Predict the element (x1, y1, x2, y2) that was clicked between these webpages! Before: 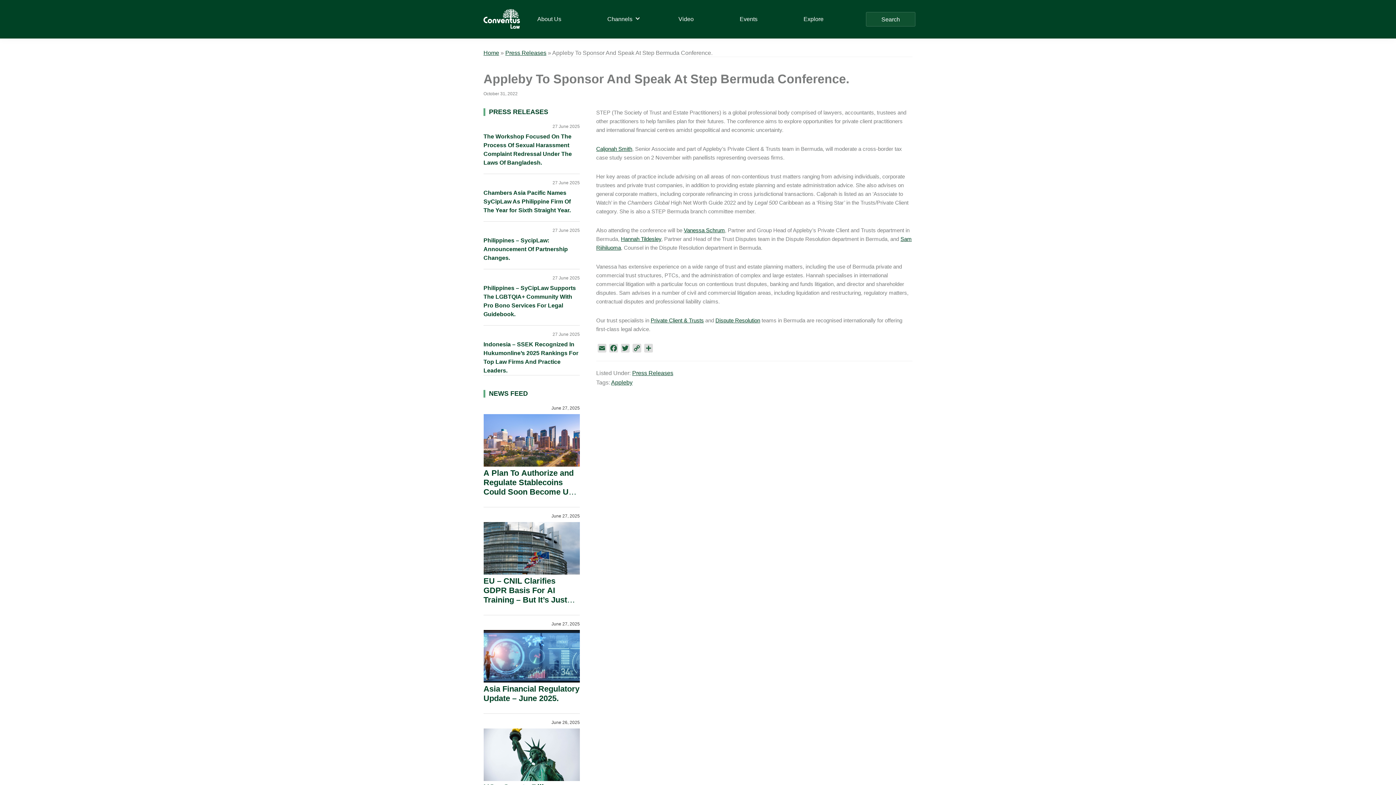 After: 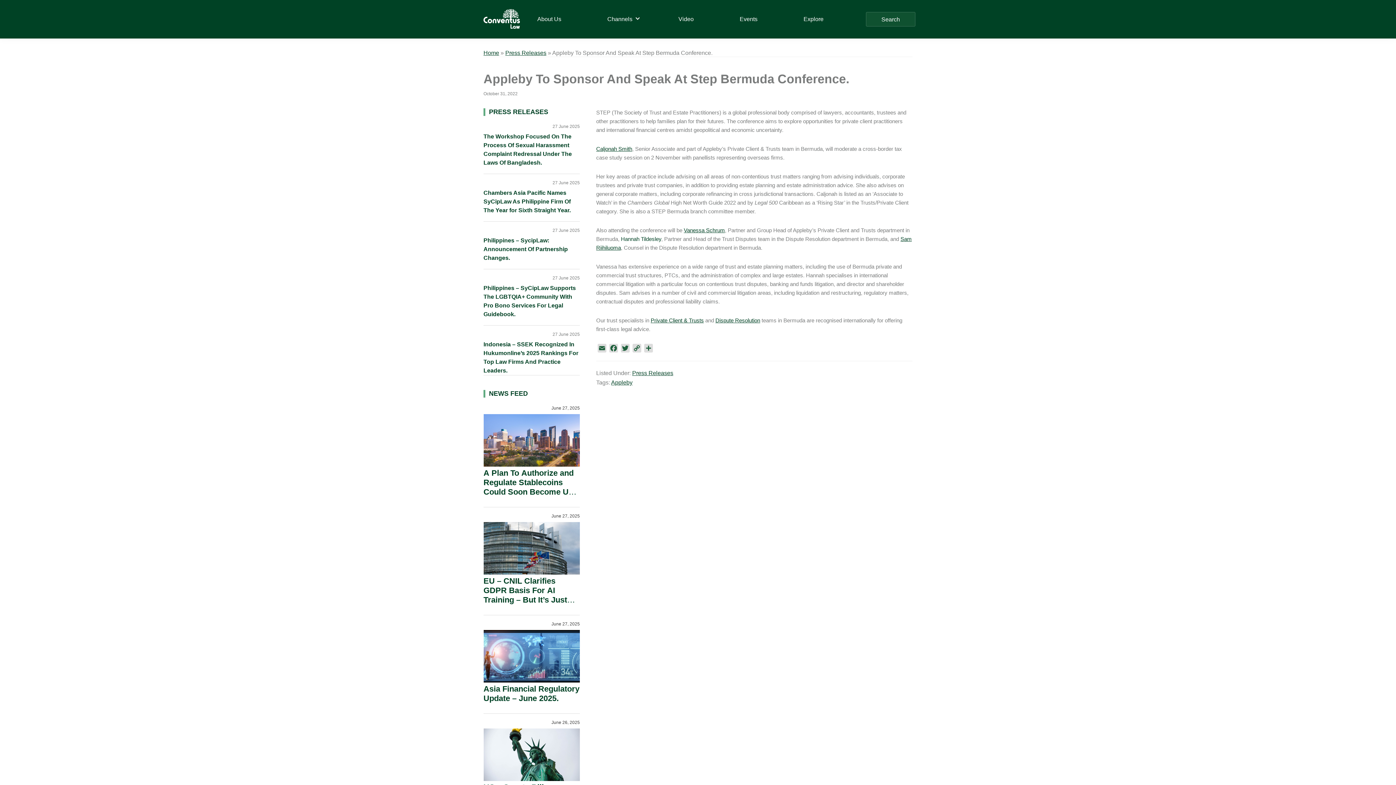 Action: bbox: (621, 236, 661, 242) label: Hannah Tildesley